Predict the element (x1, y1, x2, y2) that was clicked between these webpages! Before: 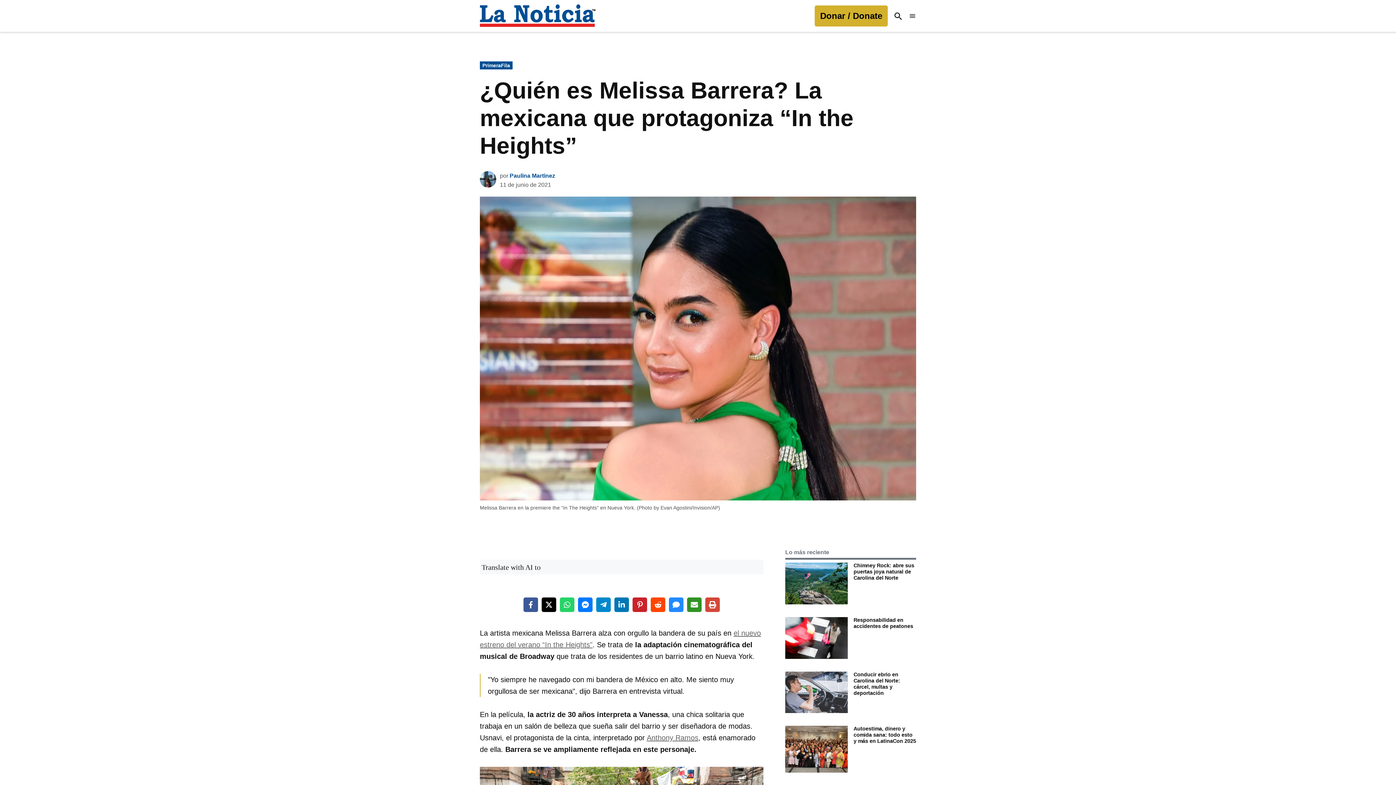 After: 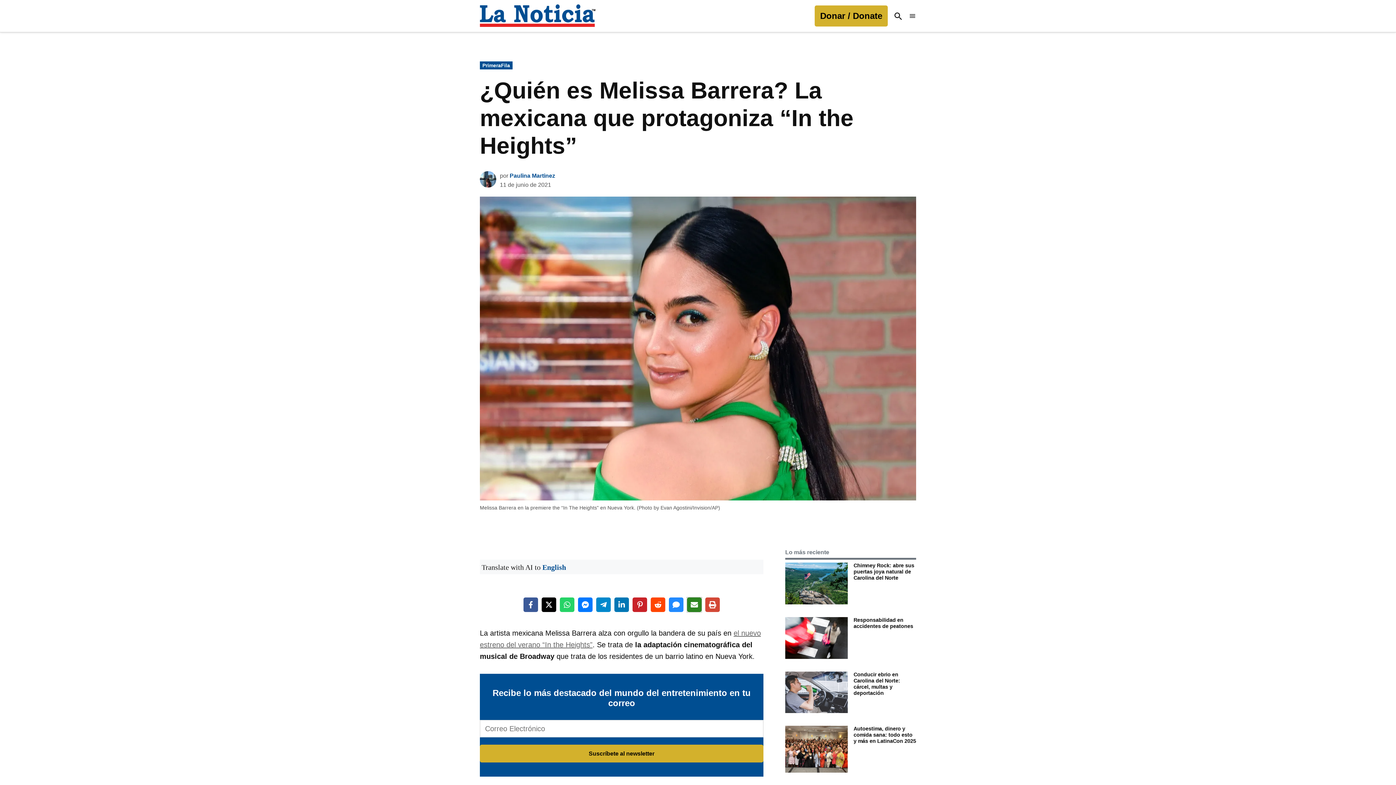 Action: label: Share via Email bbox: (687, 597, 701, 612)